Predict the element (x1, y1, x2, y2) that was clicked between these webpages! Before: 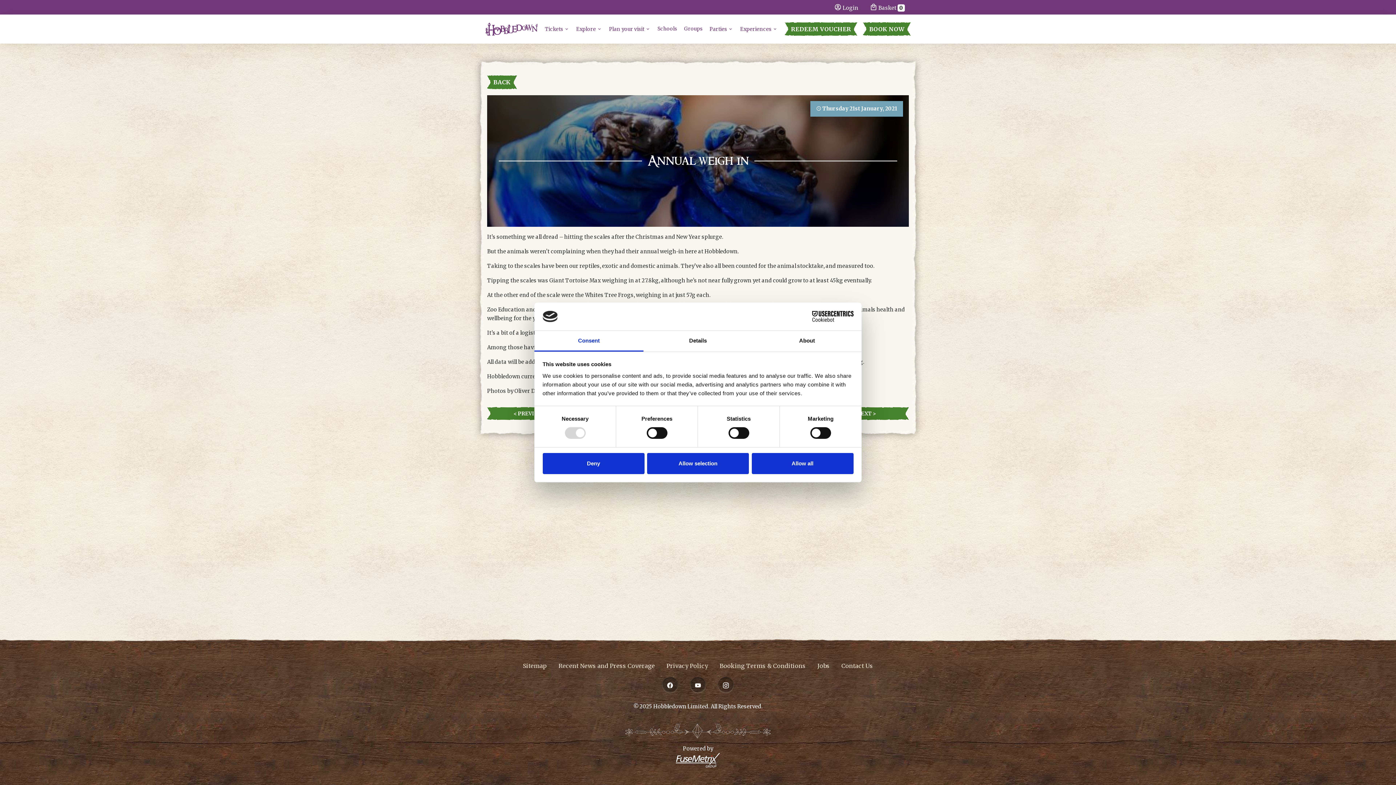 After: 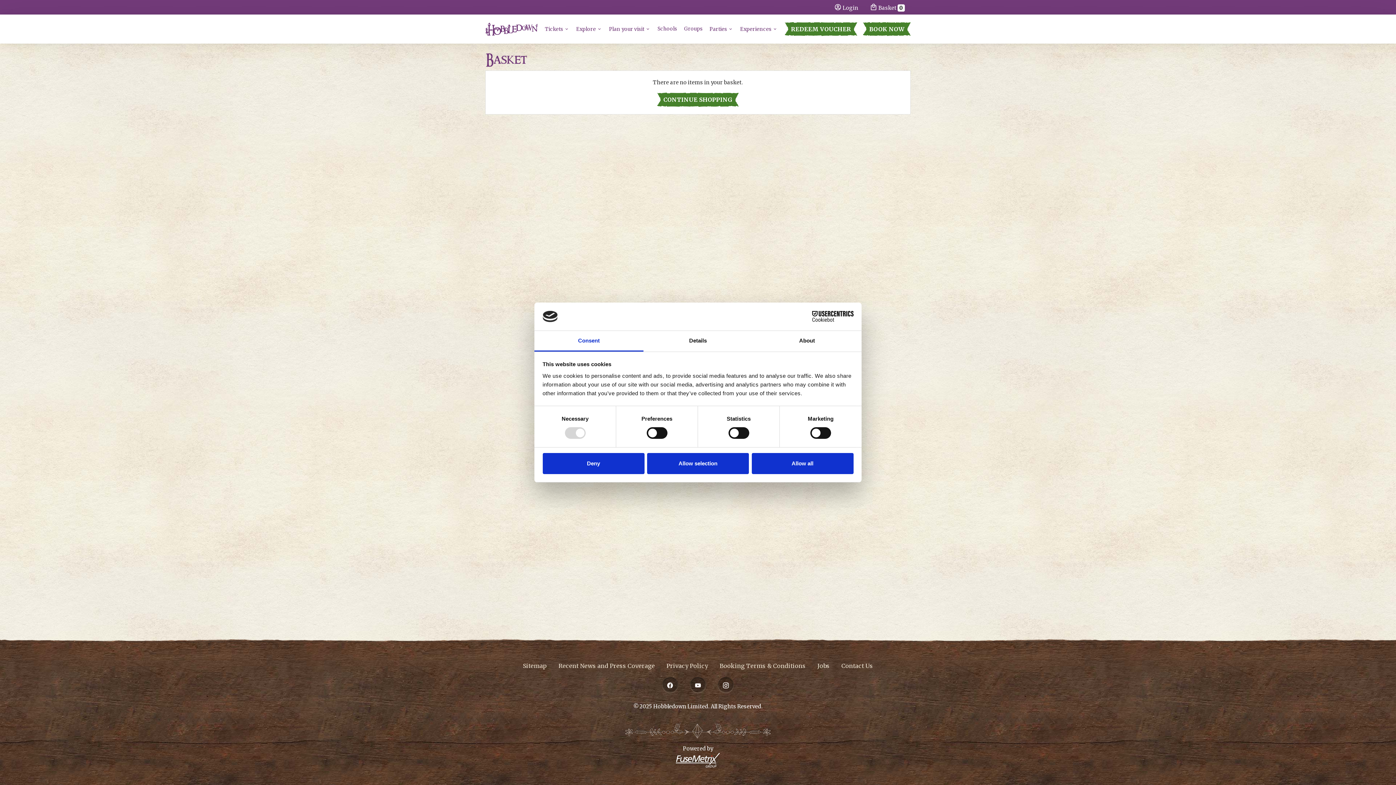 Action: label:  Basket 0 bbox: (864, 0, 910, 14)